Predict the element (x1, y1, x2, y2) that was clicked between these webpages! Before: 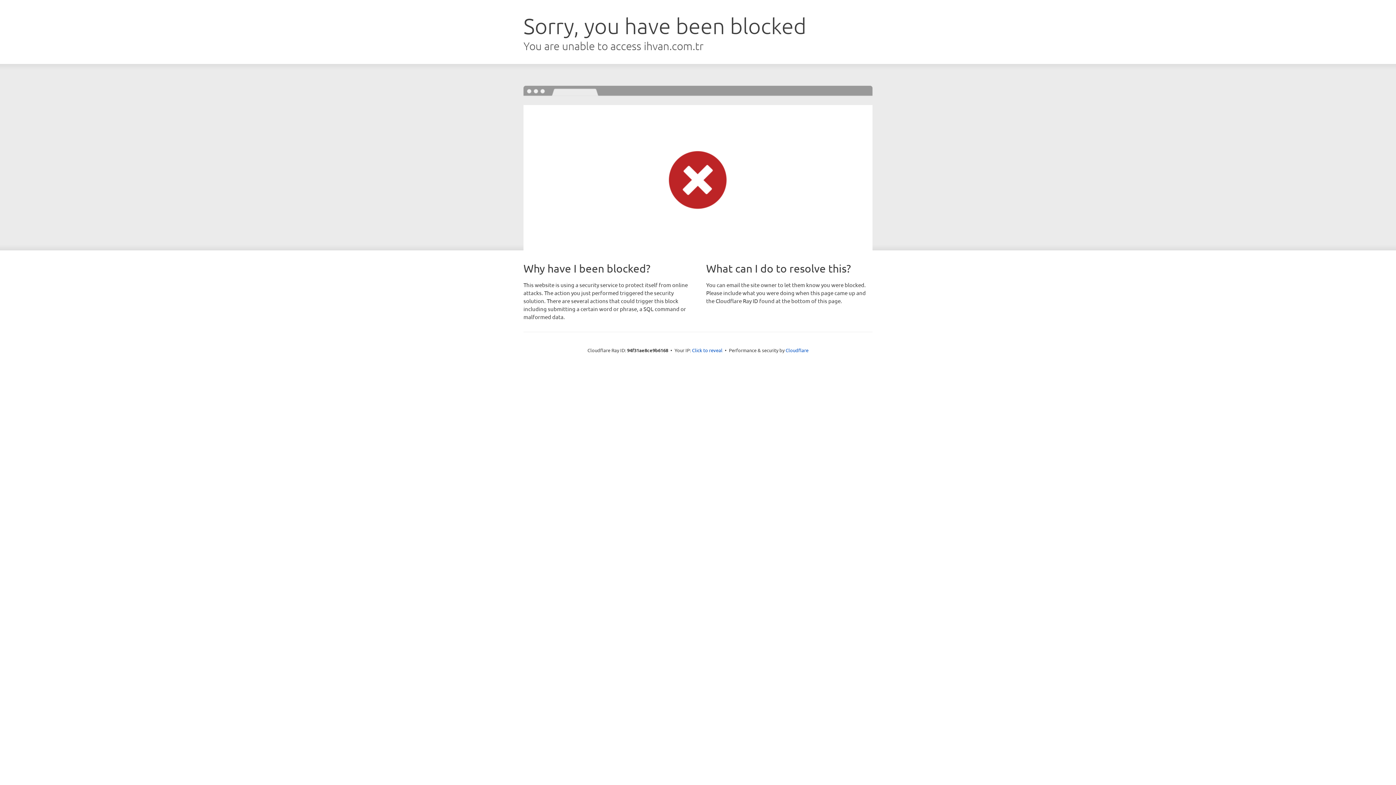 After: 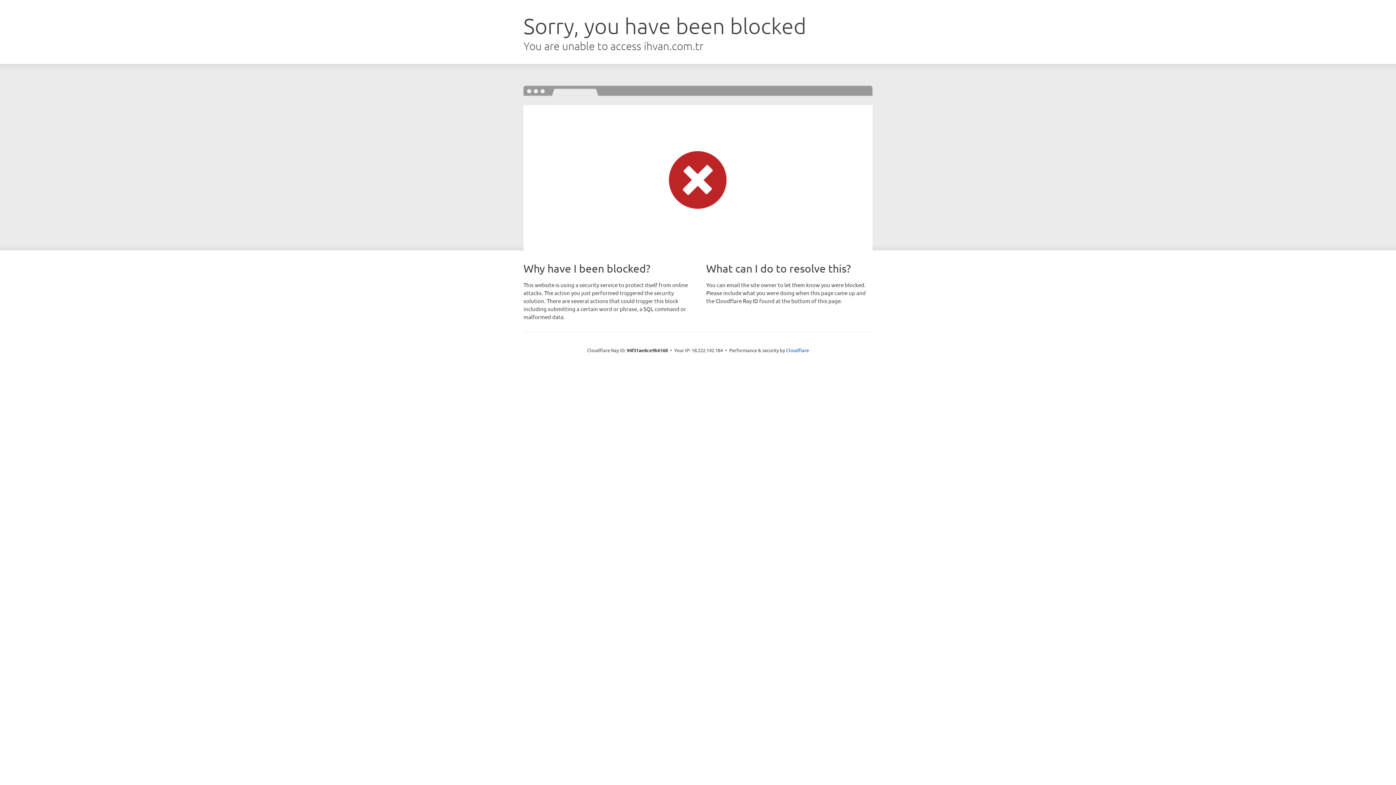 Action: label: Click to reveal bbox: (692, 346, 722, 353)